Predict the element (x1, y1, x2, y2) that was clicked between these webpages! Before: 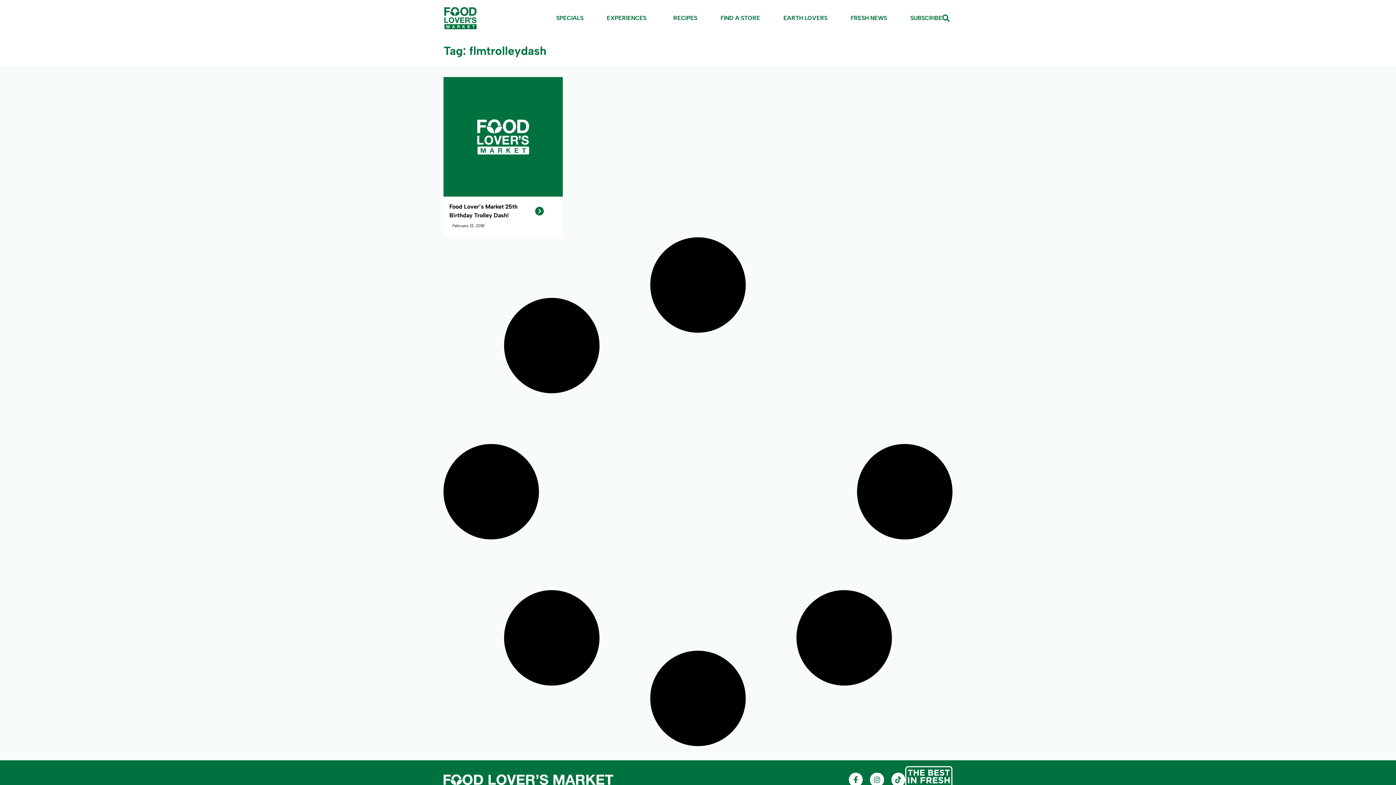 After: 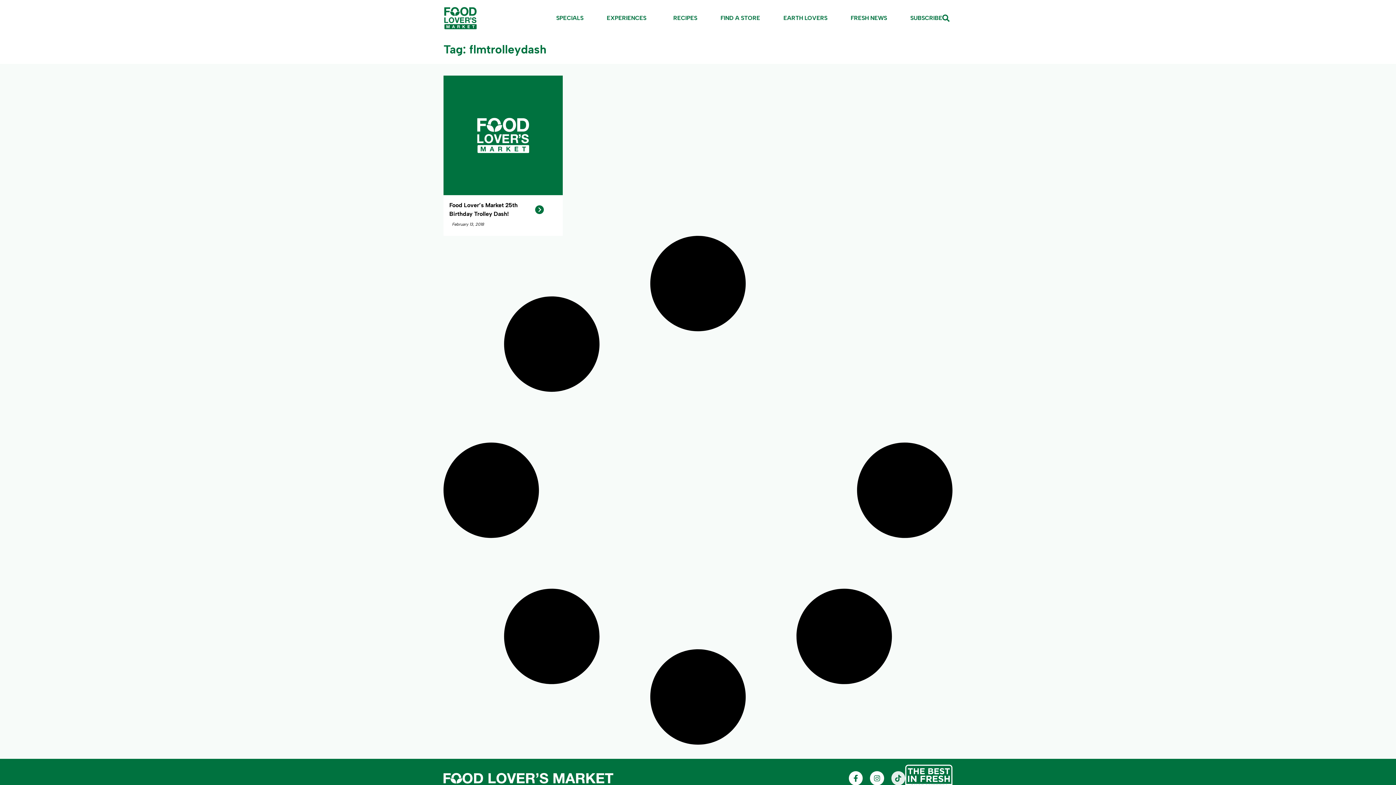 Action: bbox: (891, 773, 905, 787) label: Tiktok